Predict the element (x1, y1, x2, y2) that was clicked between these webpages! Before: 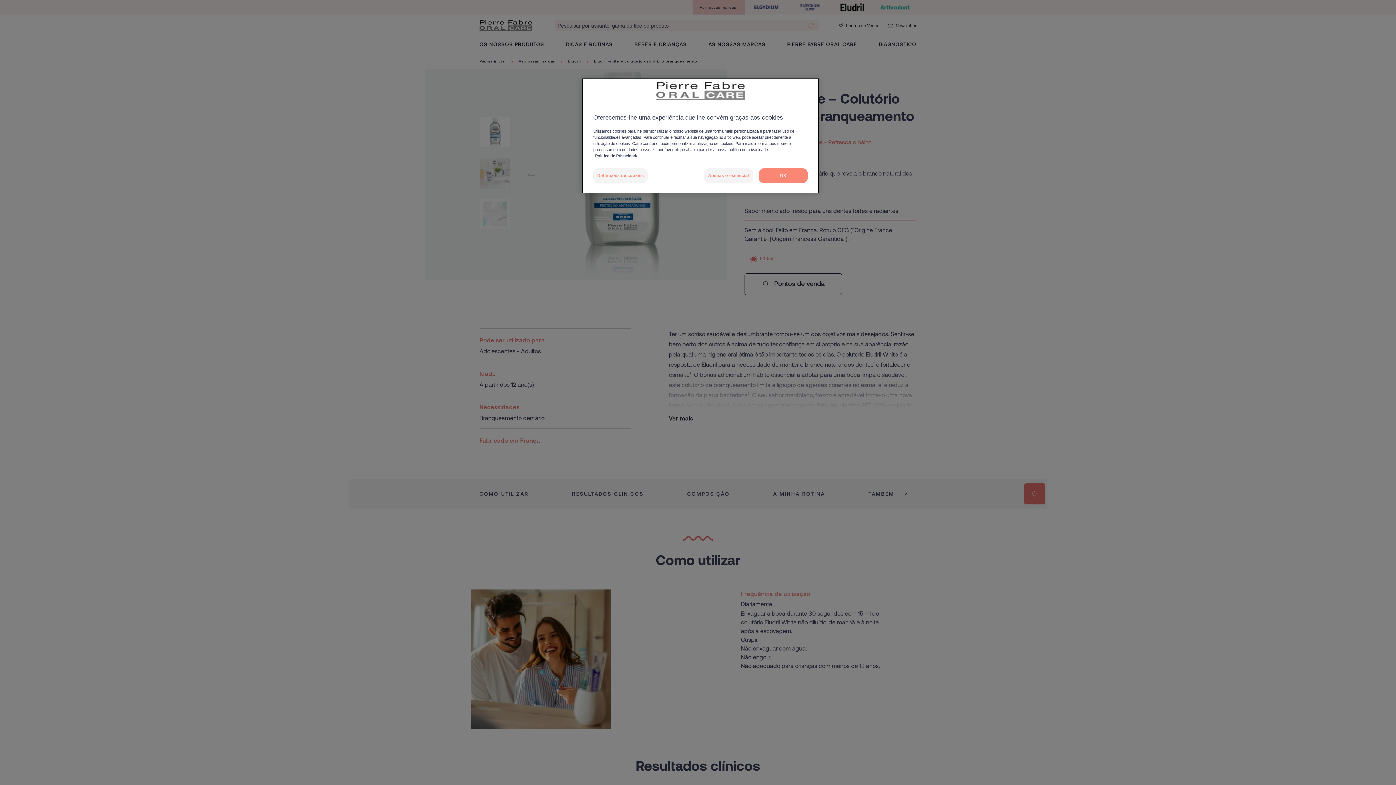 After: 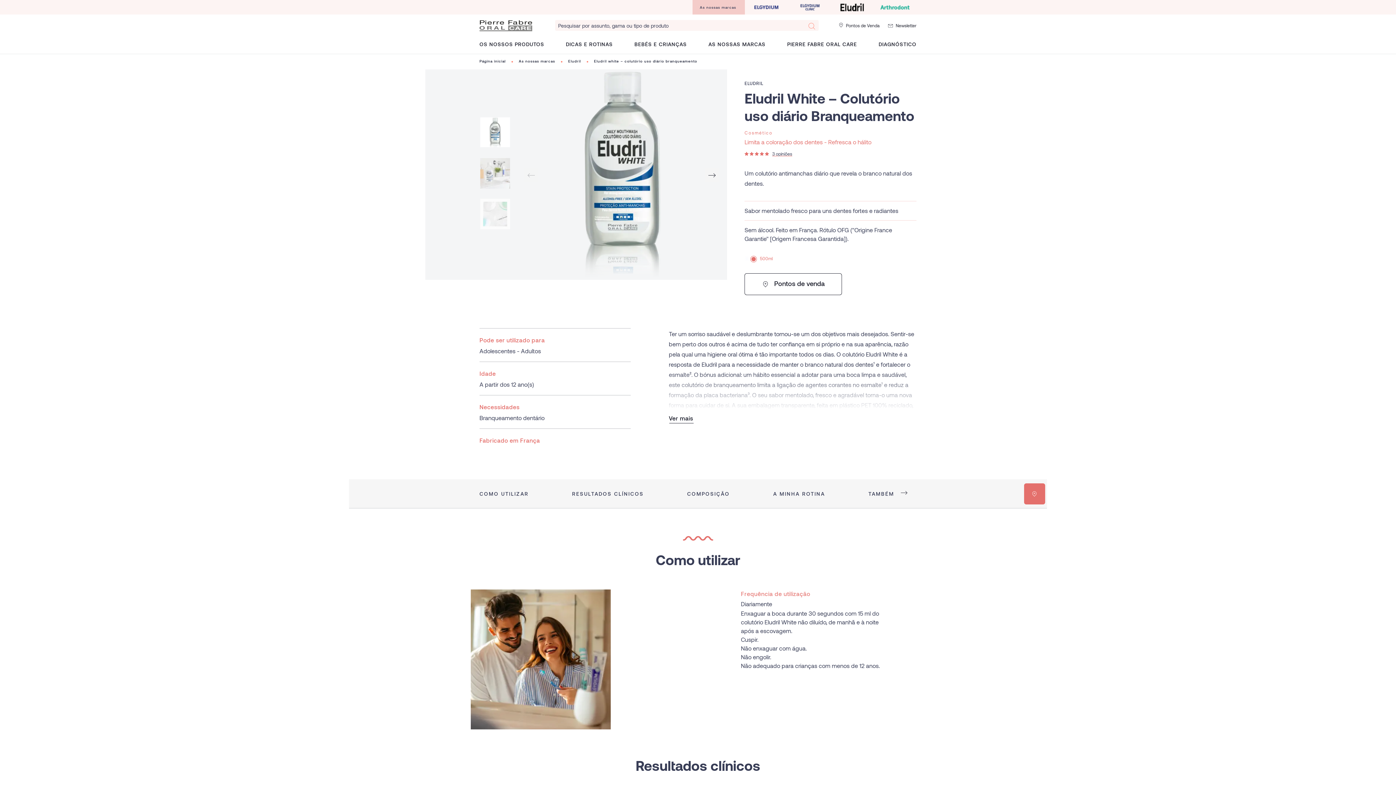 Action: bbox: (704, 168, 753, 183) label: Apenas o essencial